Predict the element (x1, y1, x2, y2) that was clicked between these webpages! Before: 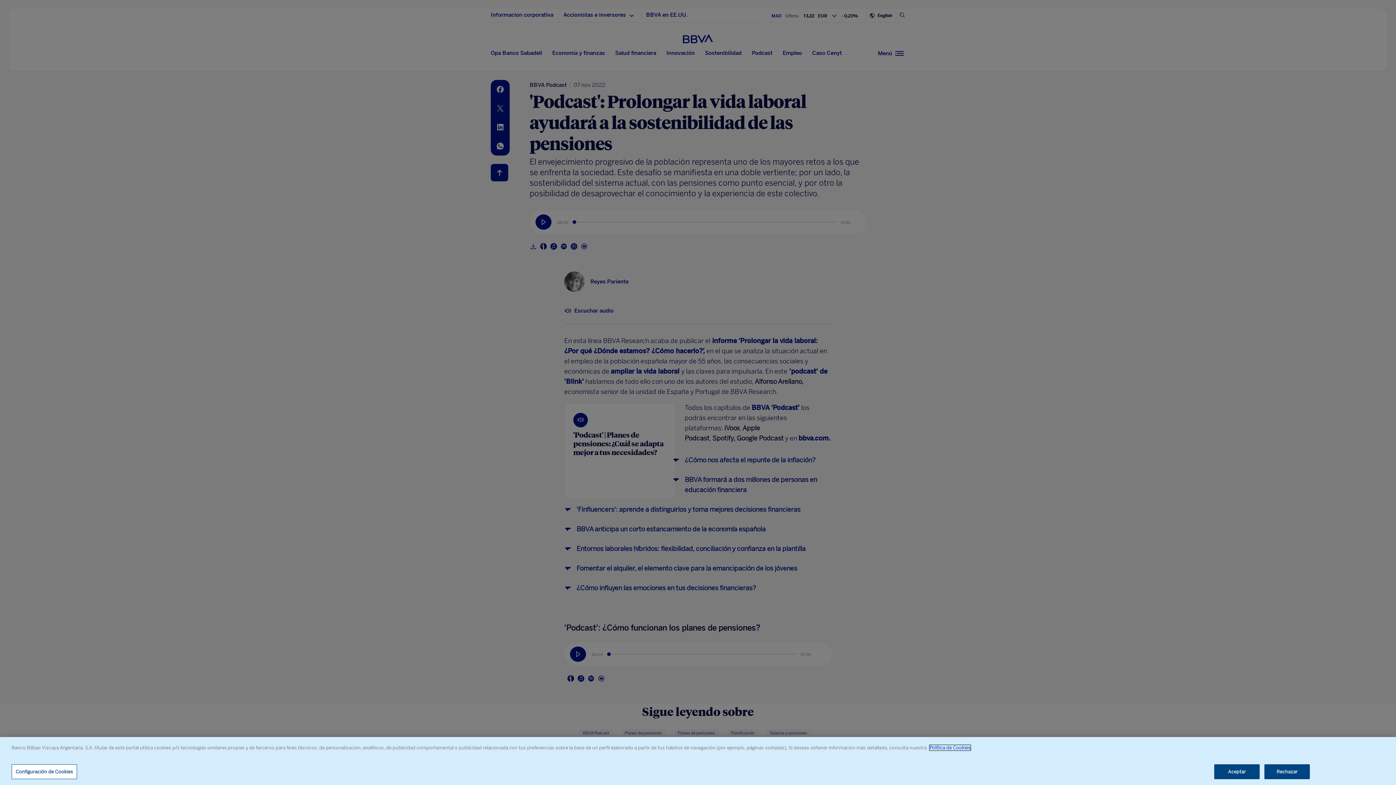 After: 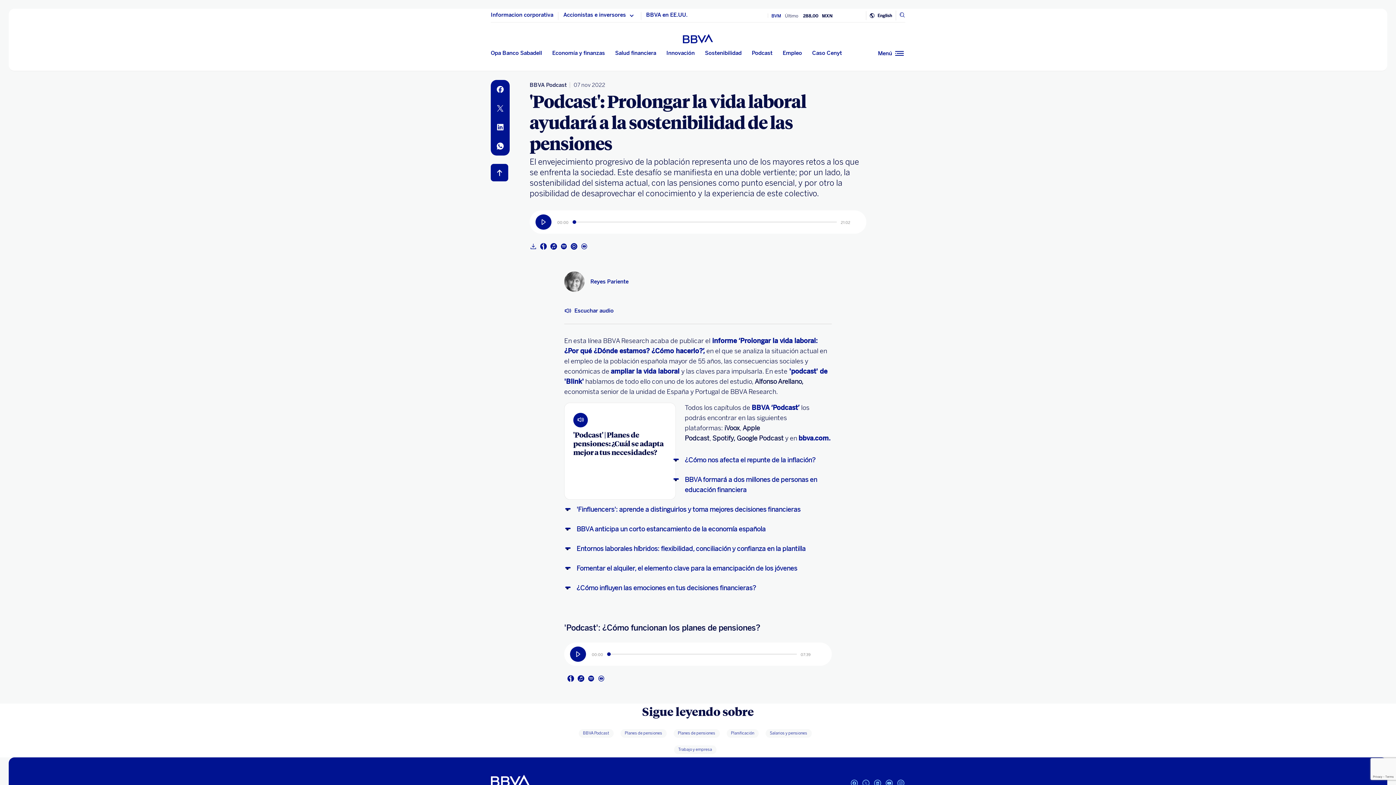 Action: bbox: (1214, 764, 1260, 779) label: Aceptar